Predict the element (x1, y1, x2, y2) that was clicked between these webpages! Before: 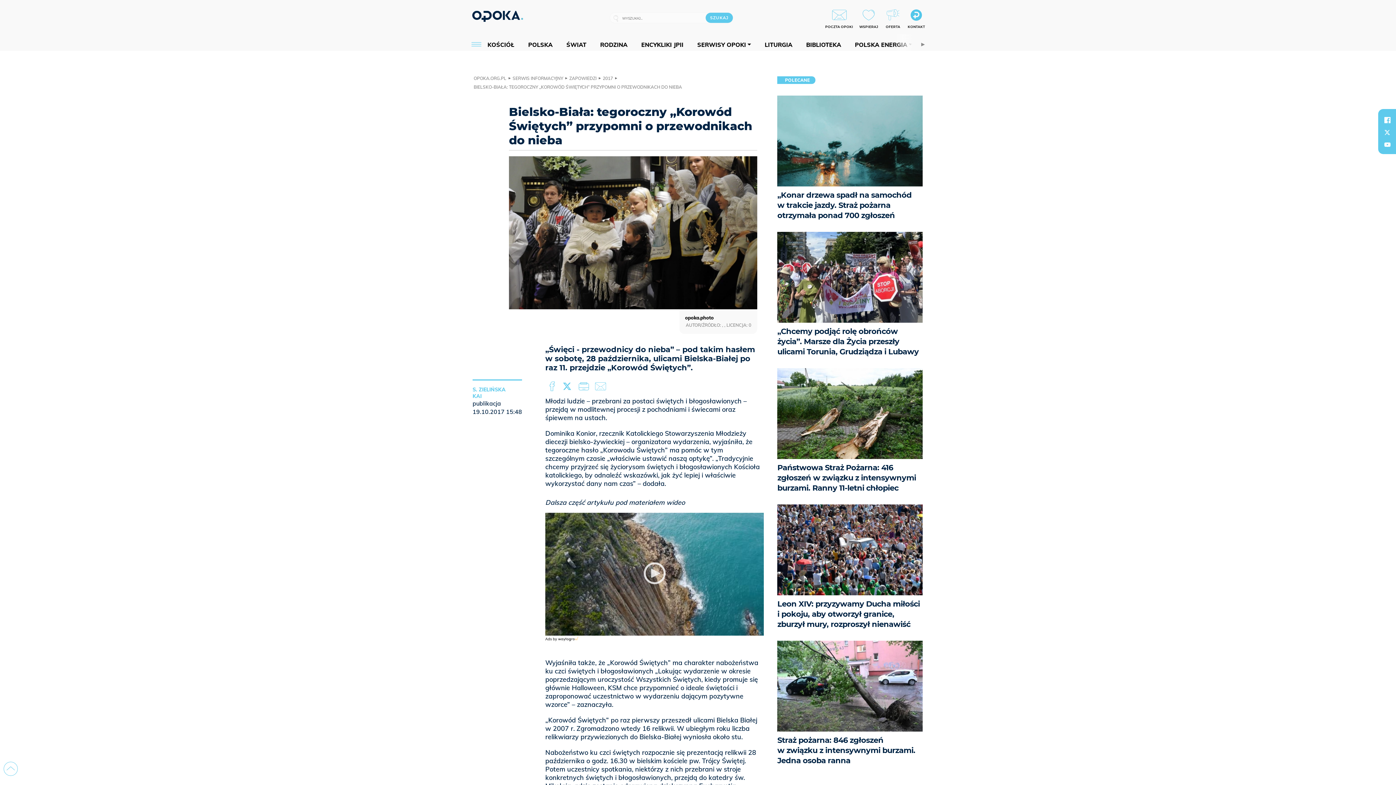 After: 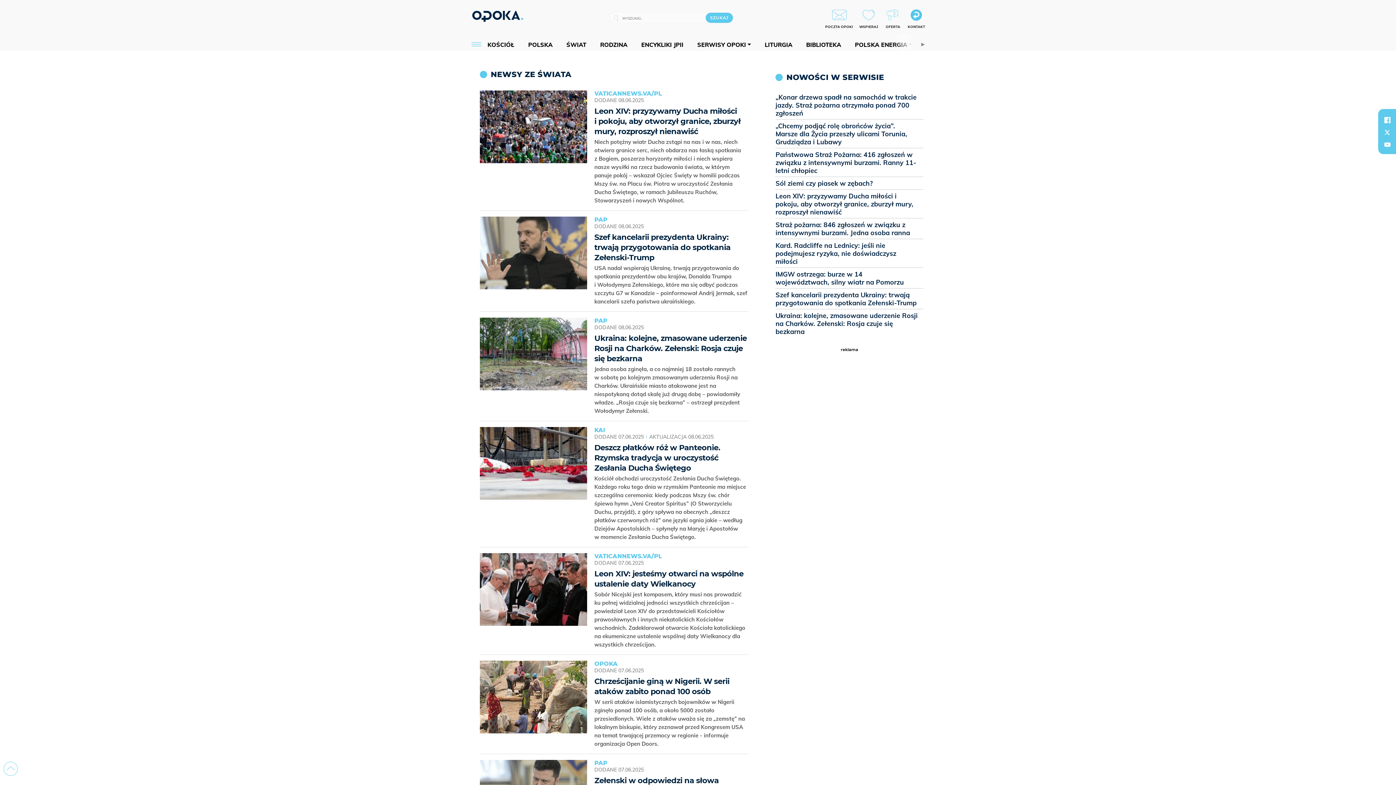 Action: bbox: (562, 40, 590, 48) label: ŚWIAT